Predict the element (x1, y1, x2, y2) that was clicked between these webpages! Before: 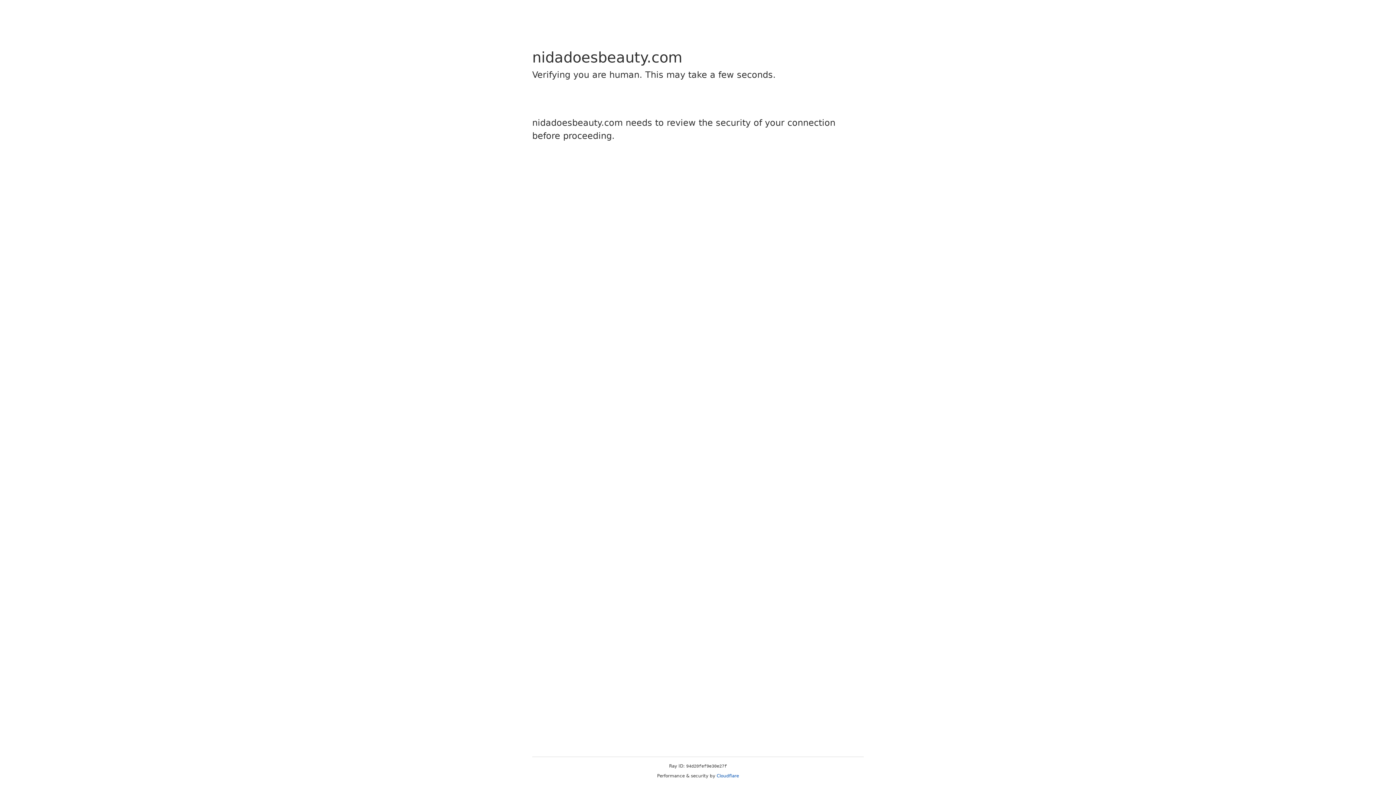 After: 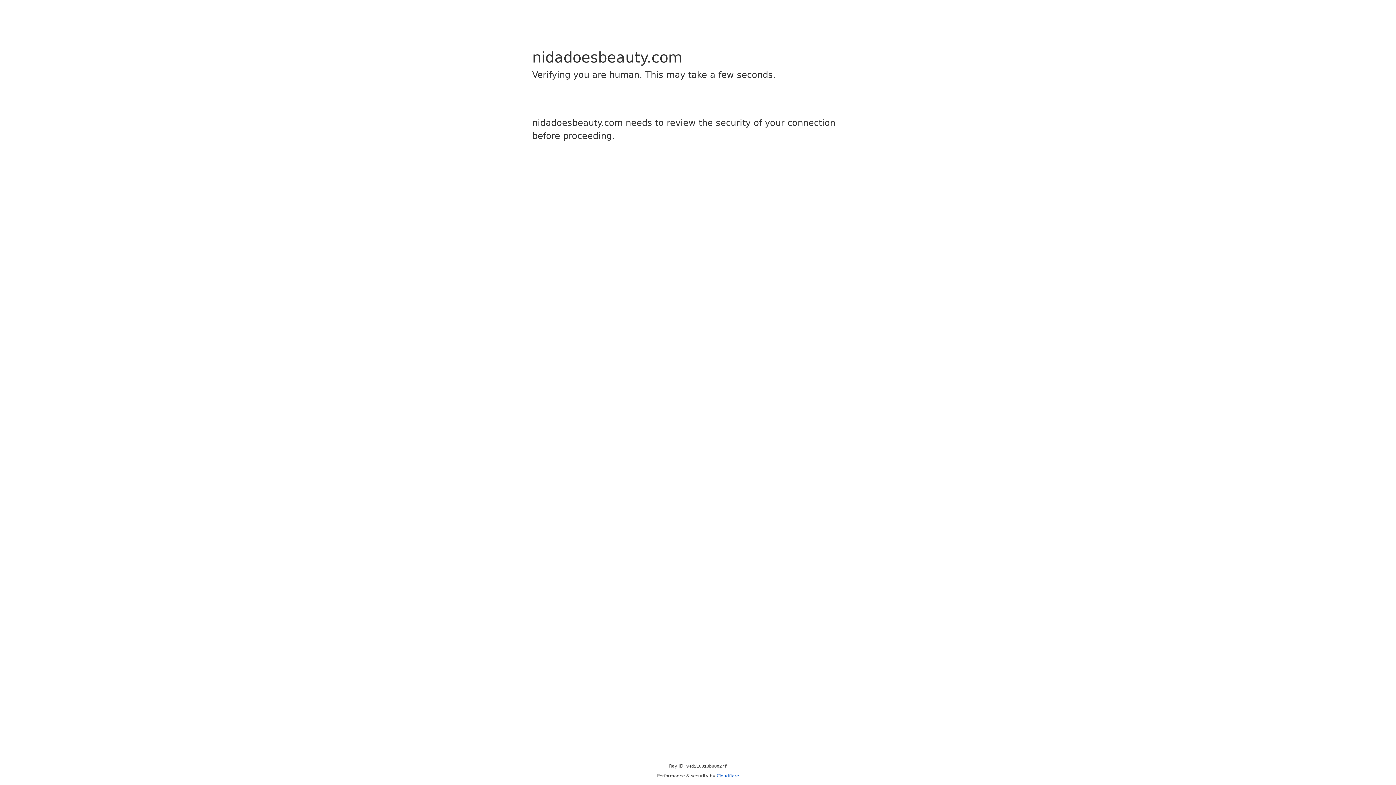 Action: label: Cloudflare bbox: (716, 773, 739, 778)